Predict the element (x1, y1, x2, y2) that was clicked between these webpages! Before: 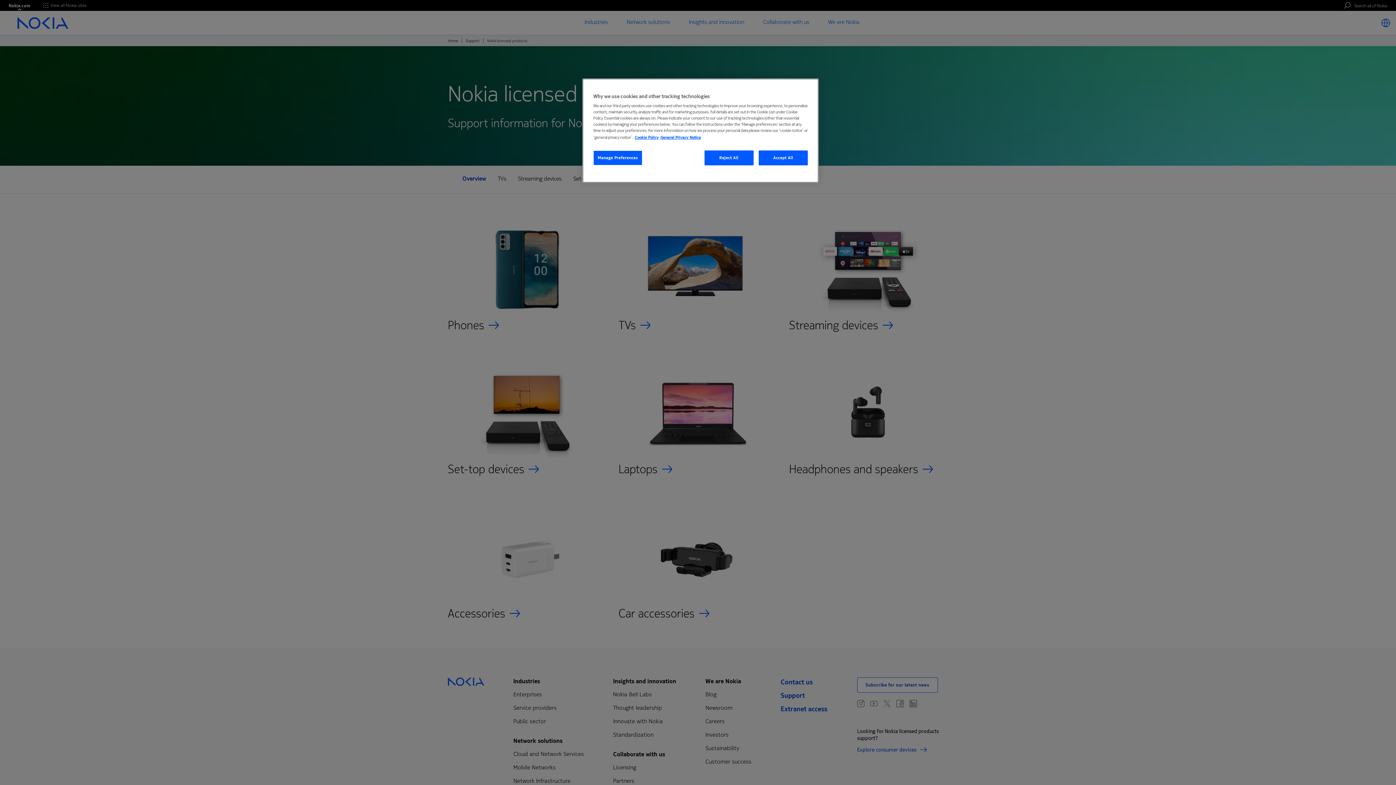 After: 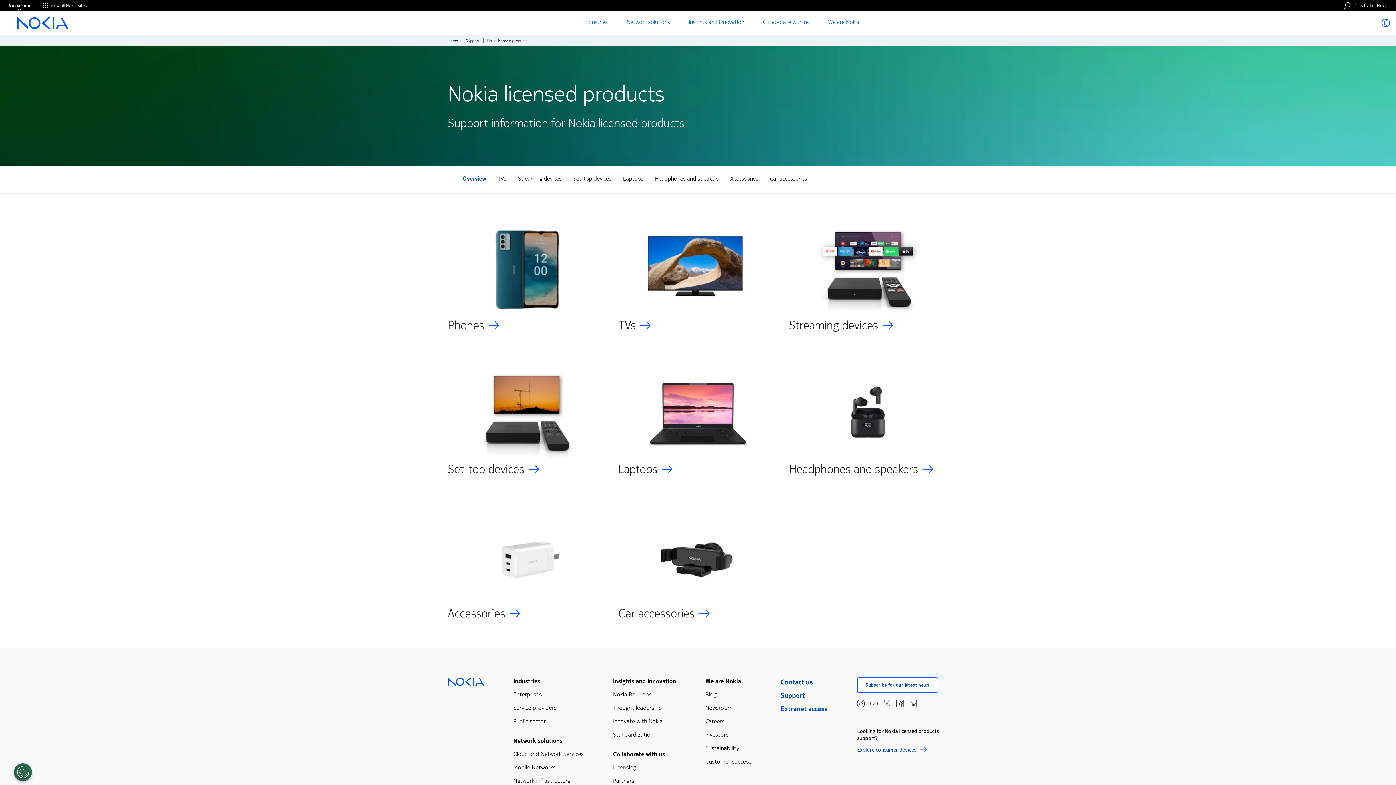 Action: label: Reject All bbox: (704, 150, 753, 165)